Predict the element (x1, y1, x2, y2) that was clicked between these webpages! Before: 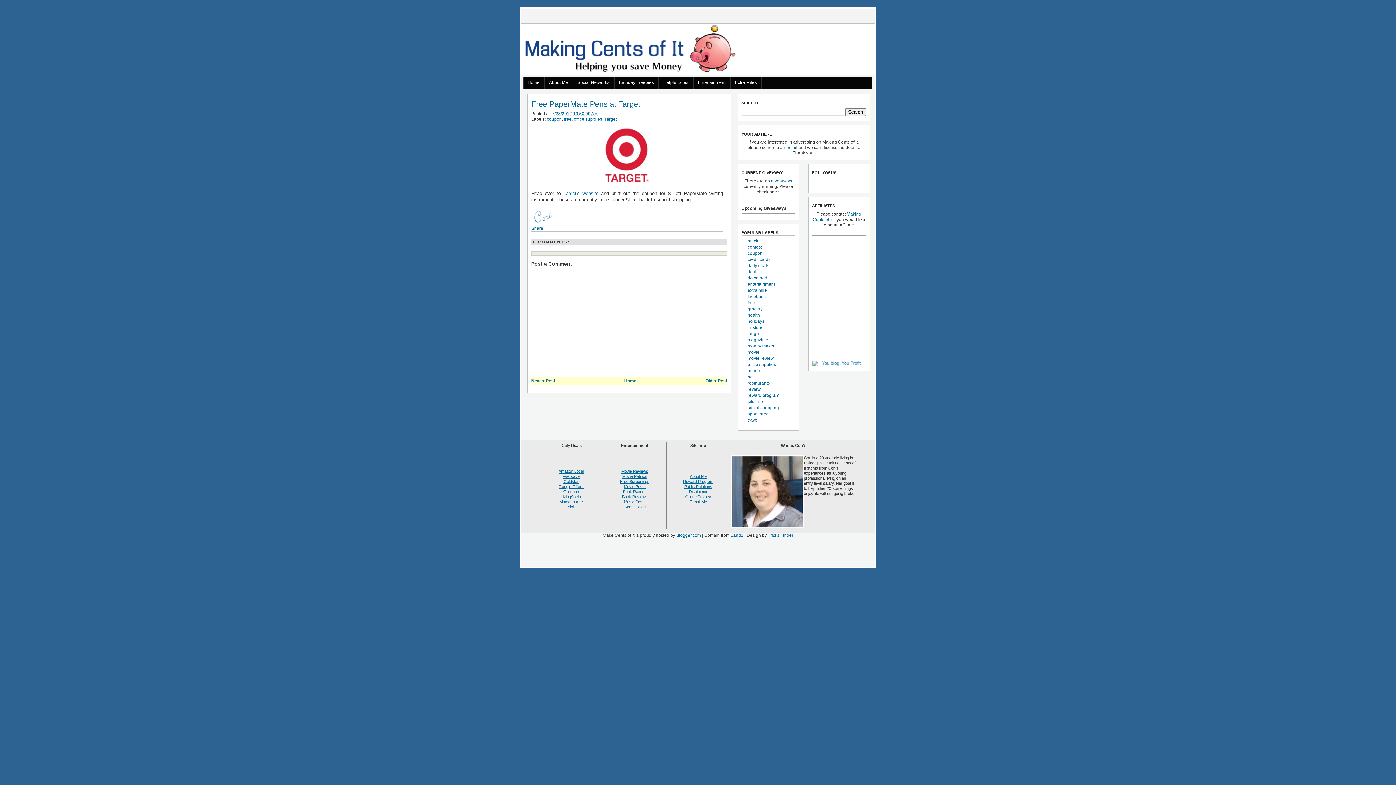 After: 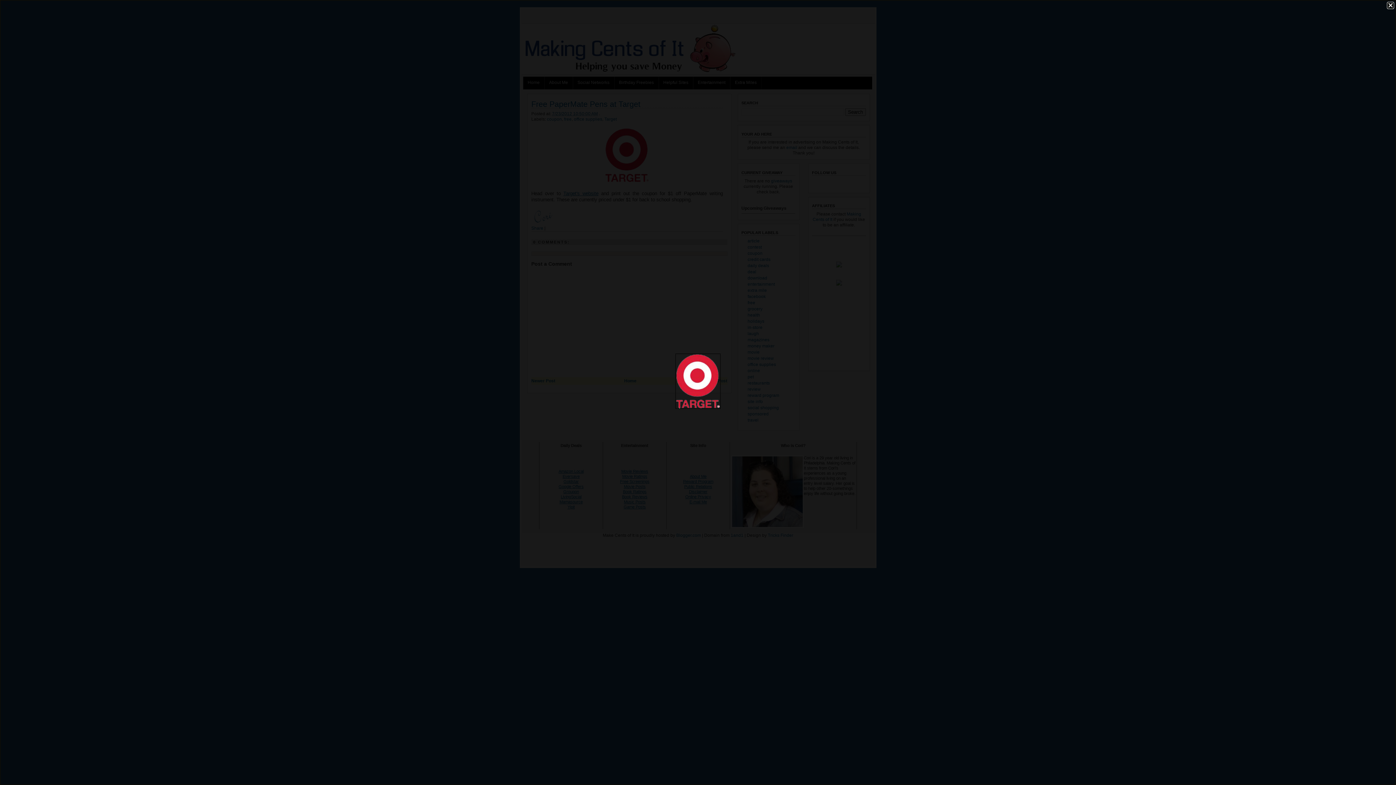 Action: bbox: (604, 178, 649, 184)